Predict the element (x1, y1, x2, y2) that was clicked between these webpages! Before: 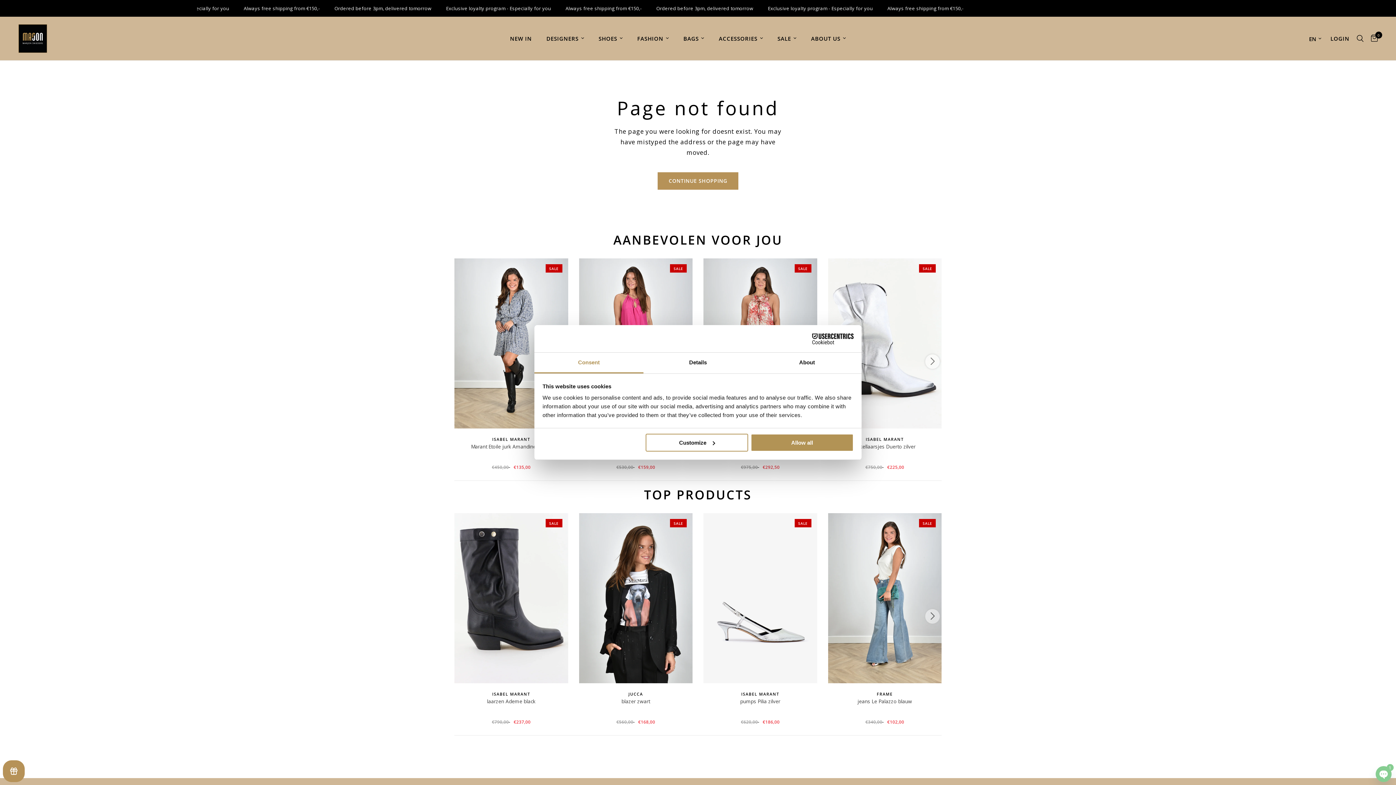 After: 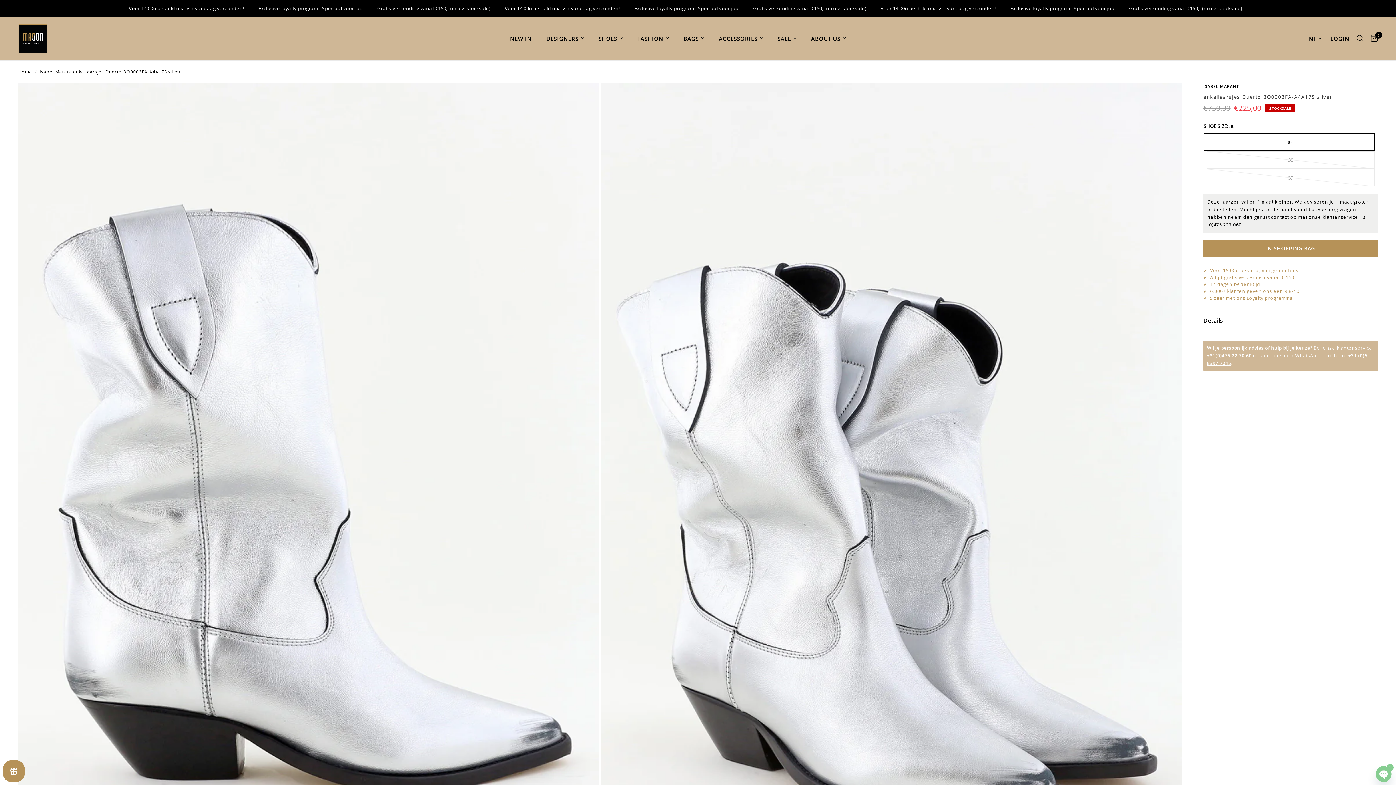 Action: bbox: (828, 258, 941, 428)